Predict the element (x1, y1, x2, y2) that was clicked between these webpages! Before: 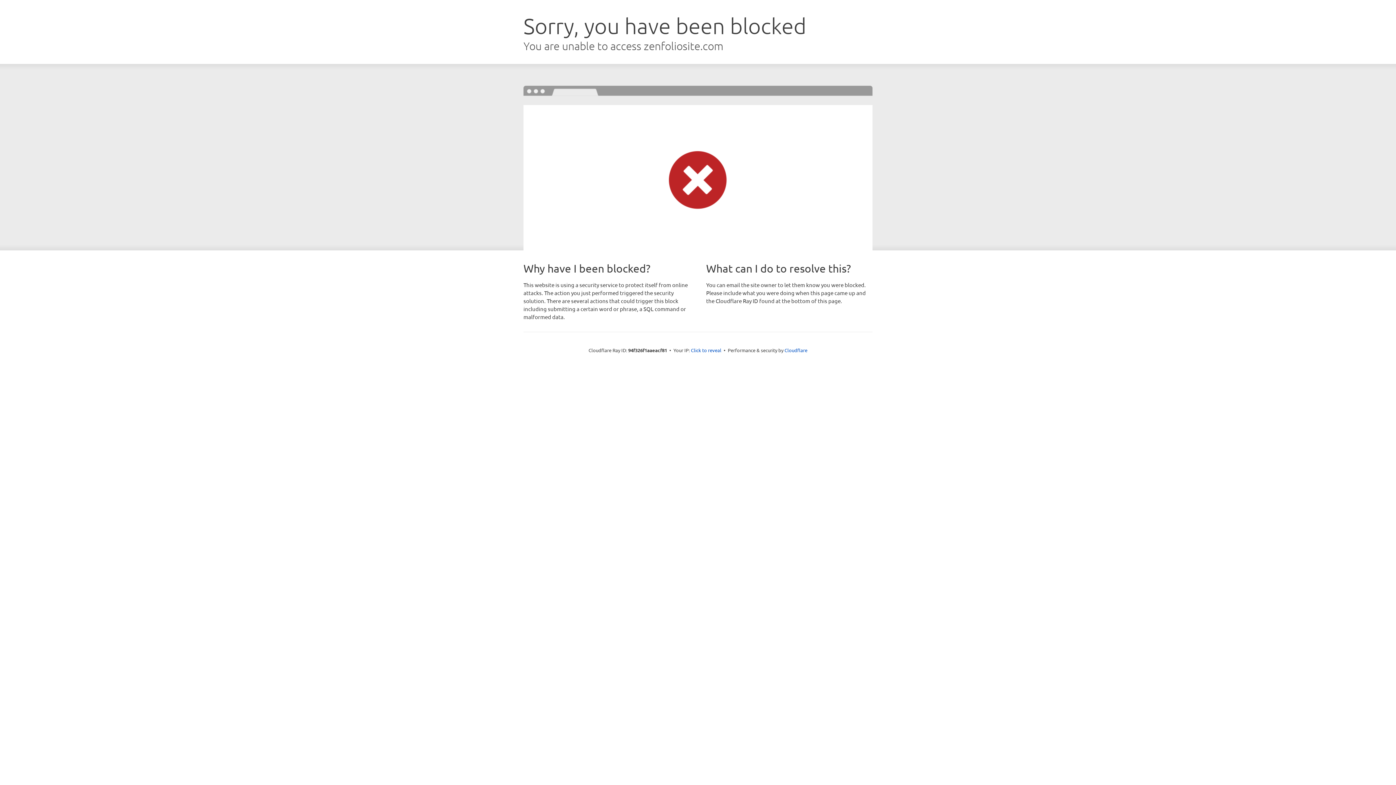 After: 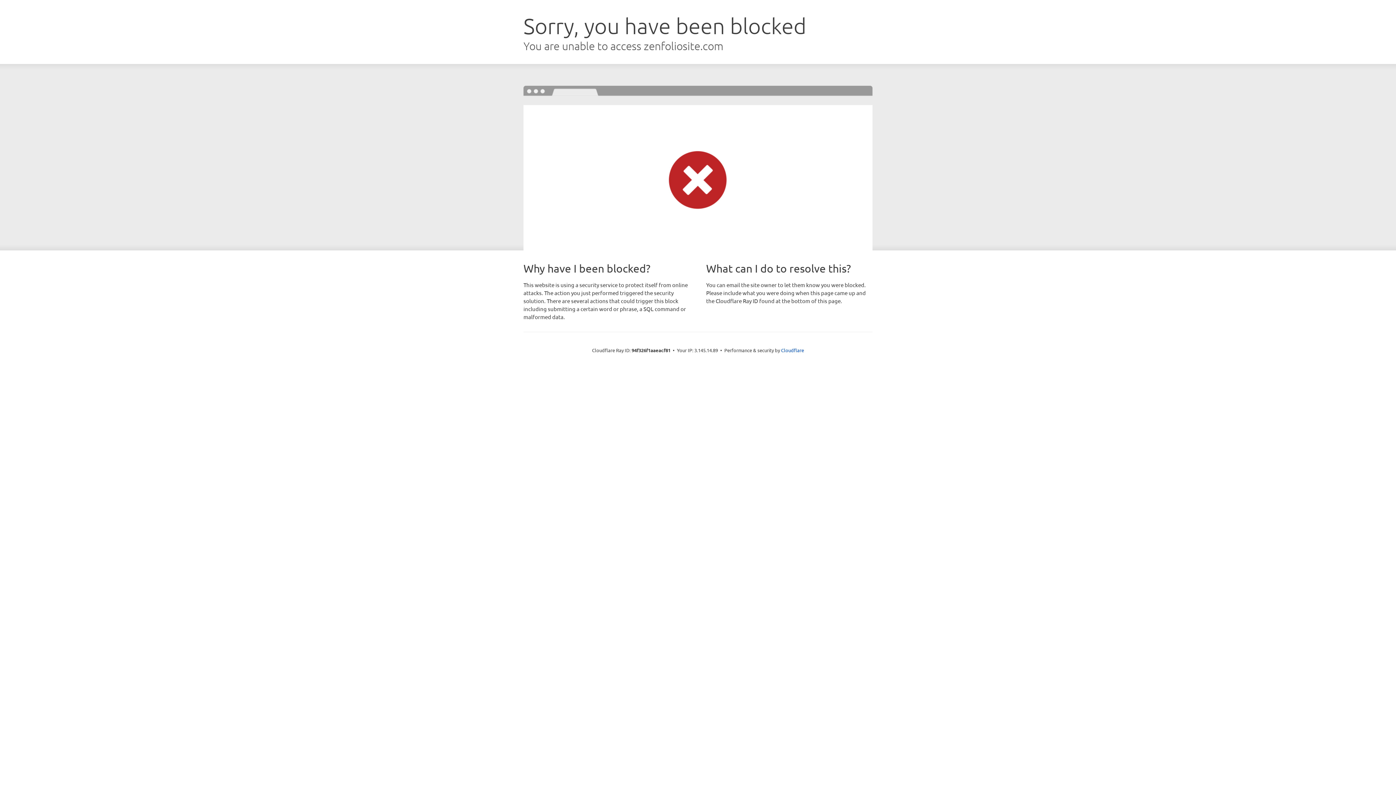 Action: label: Click to reveal bbox: (691, 346, 721, 353)